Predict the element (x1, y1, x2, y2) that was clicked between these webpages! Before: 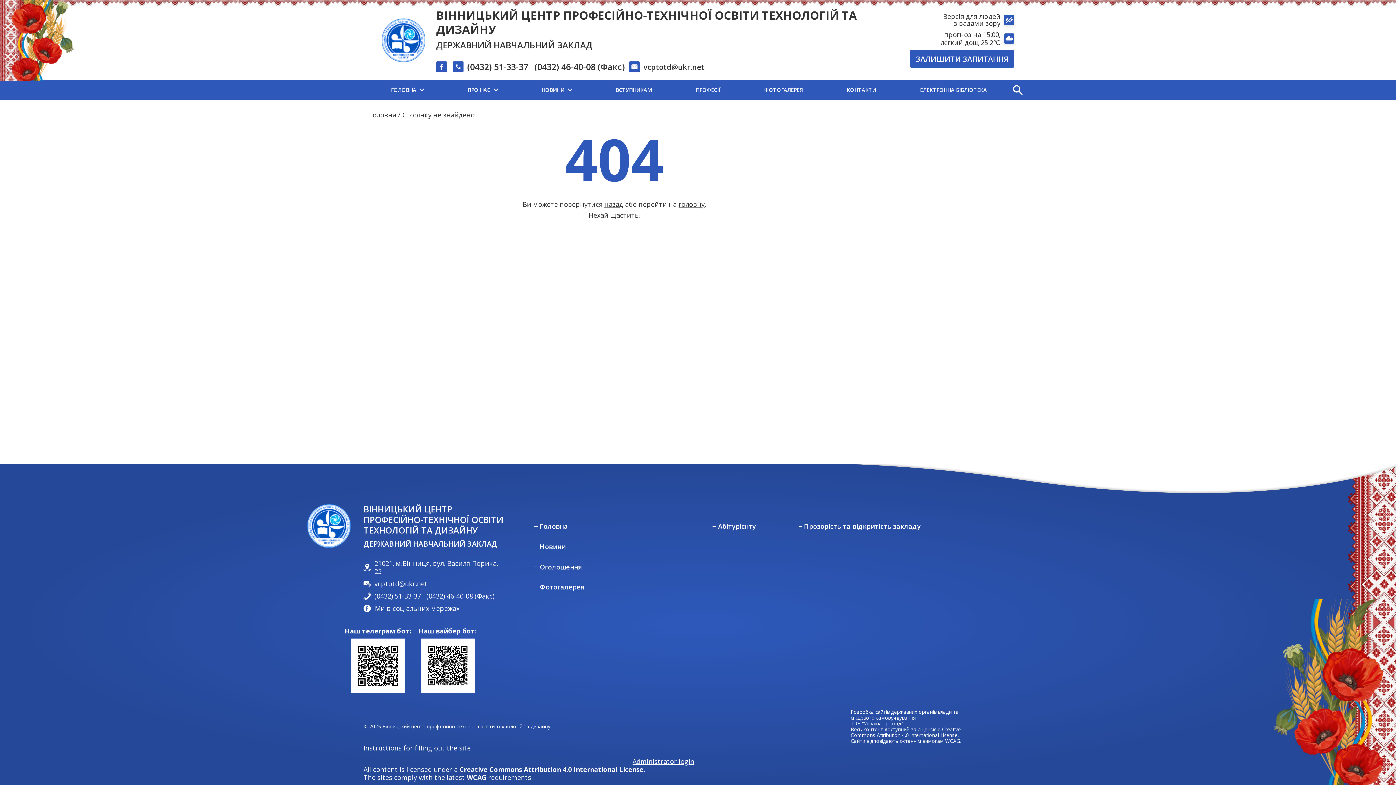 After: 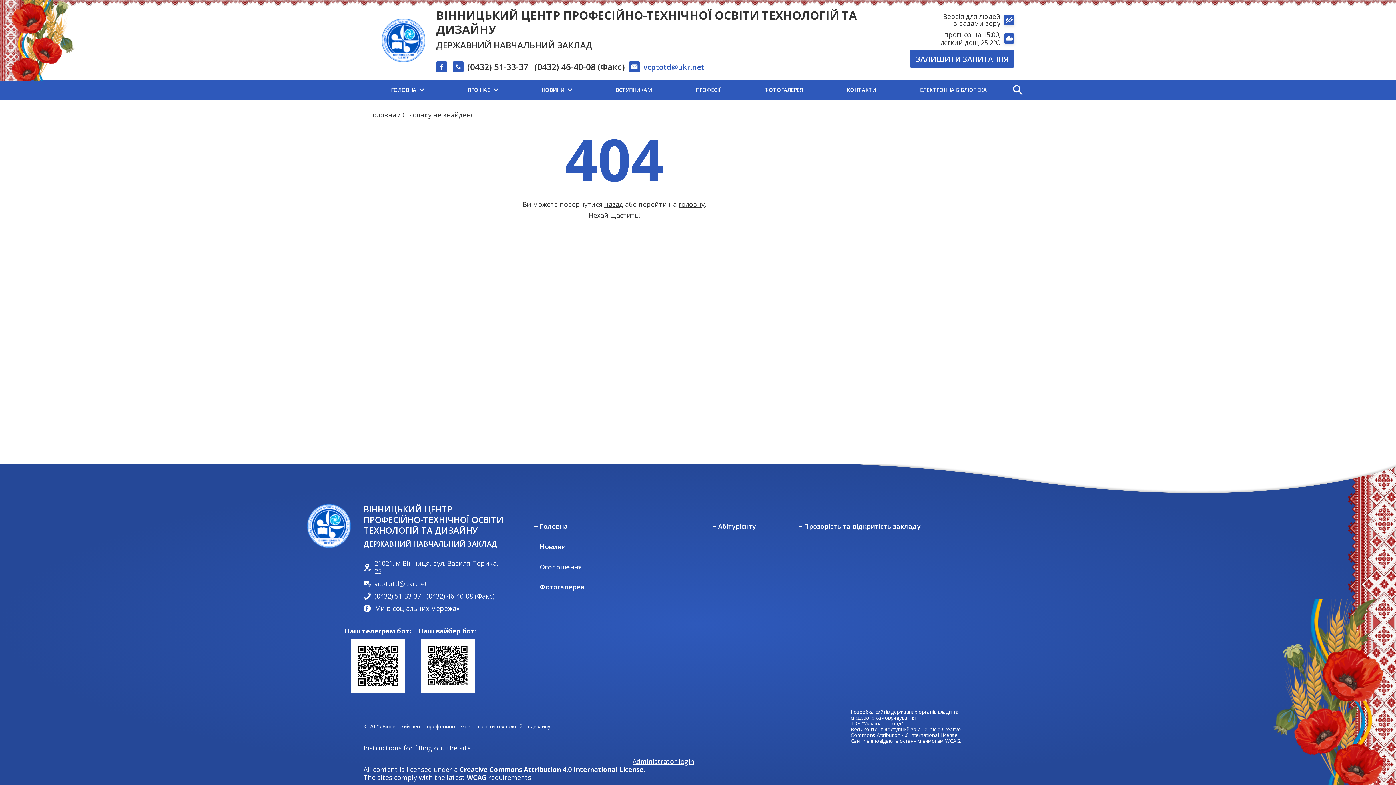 Action: bbox: (643, 61, 704, 71) label: vcptotd@ukr.net